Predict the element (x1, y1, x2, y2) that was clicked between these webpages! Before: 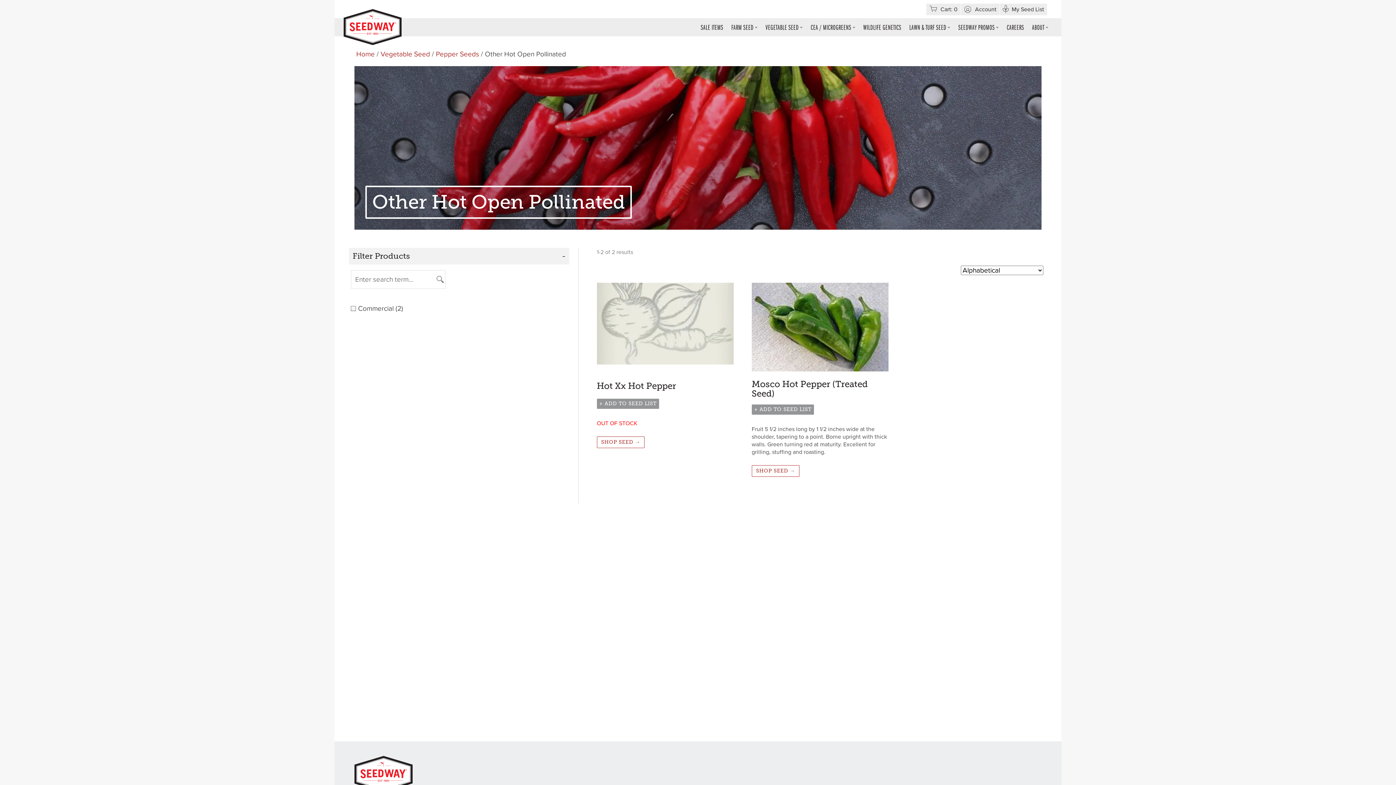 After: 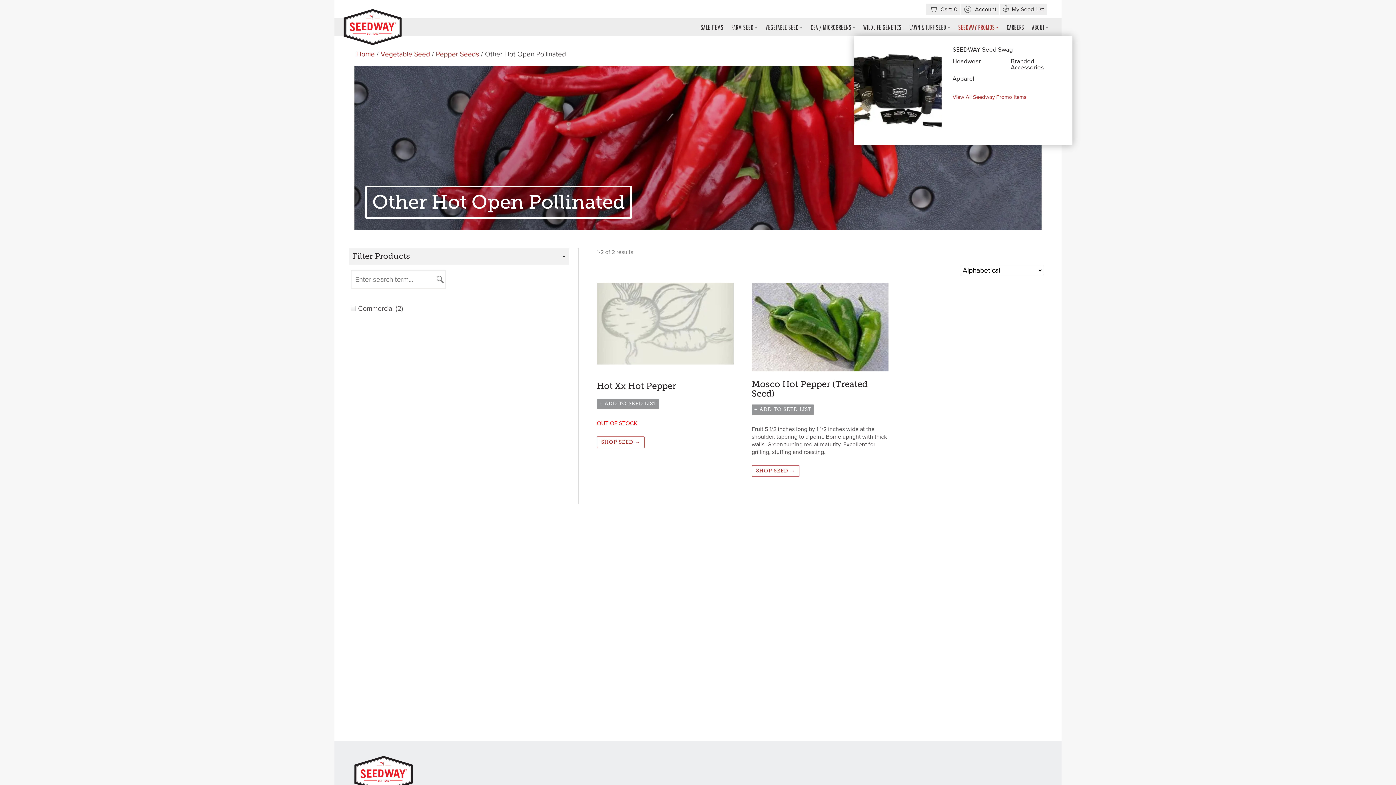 Action: bbox: (954, 18, 1003, 36) label: SEEDWAY PROMOS